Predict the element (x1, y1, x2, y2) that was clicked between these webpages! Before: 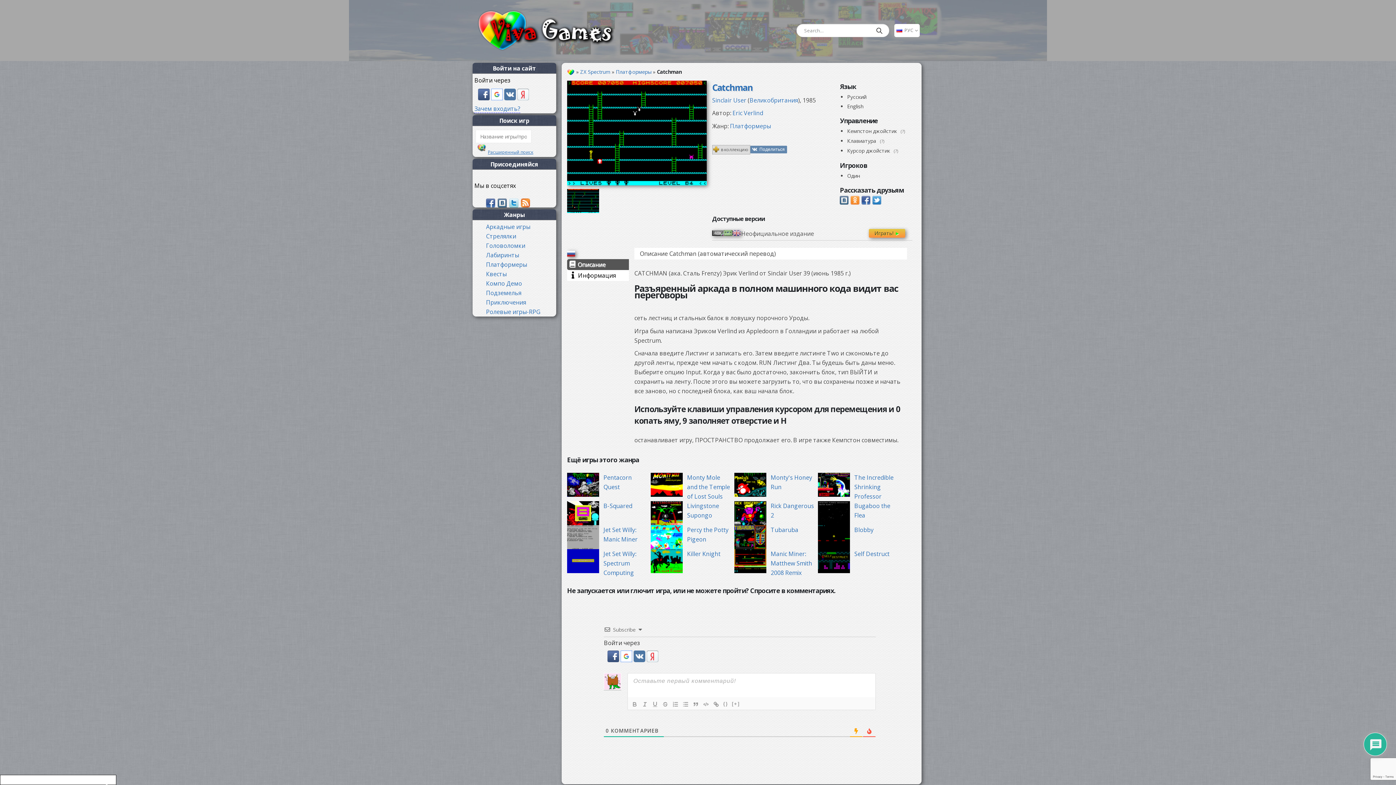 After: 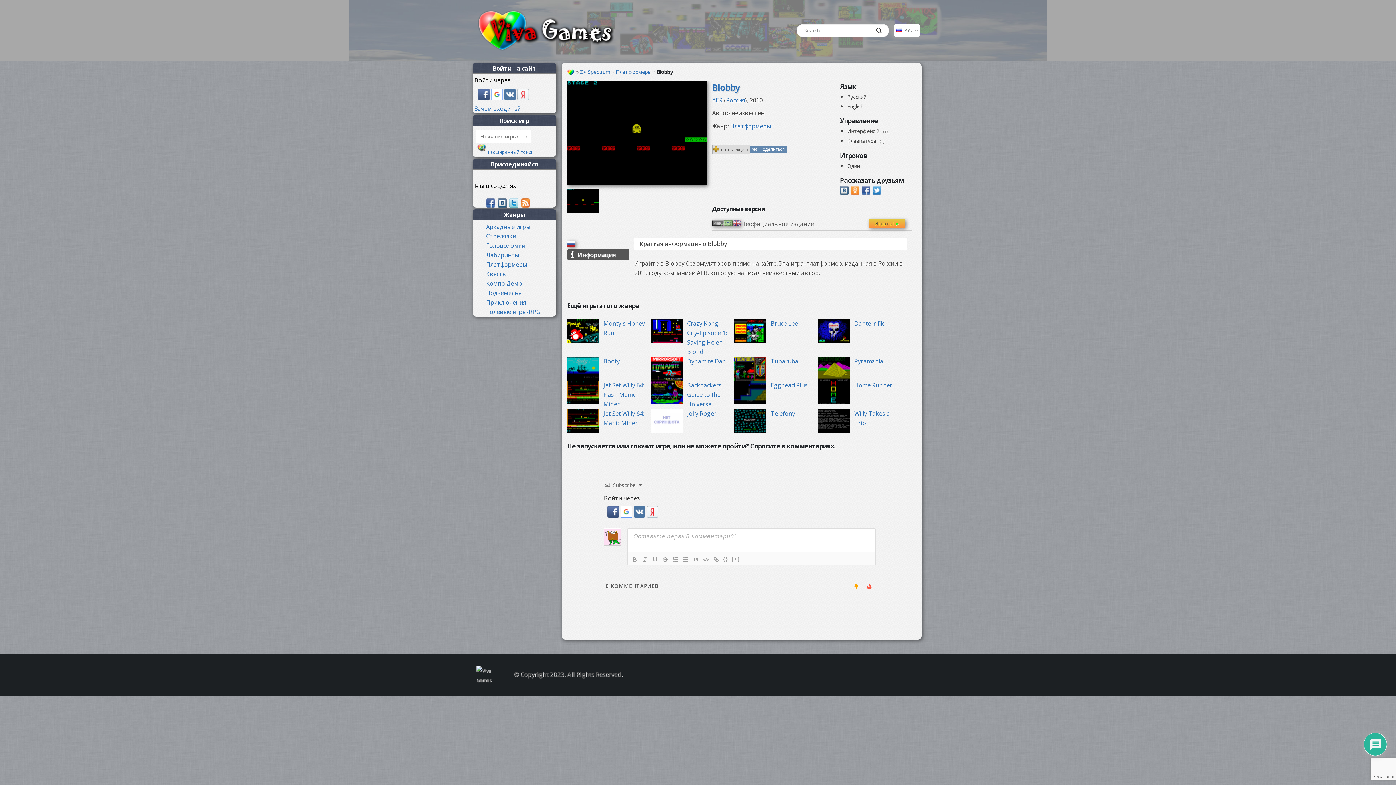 Action: bbox: (818, 532, 850, 540)